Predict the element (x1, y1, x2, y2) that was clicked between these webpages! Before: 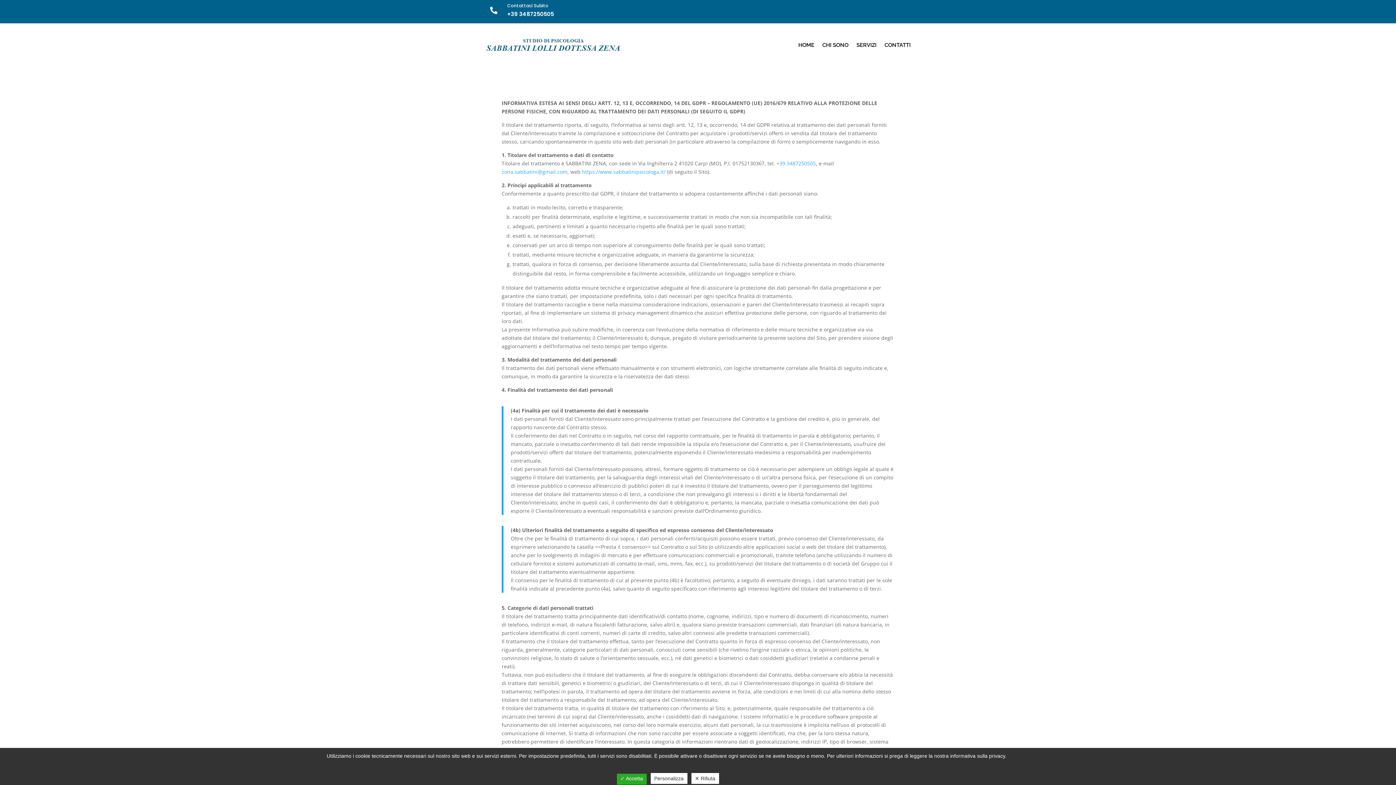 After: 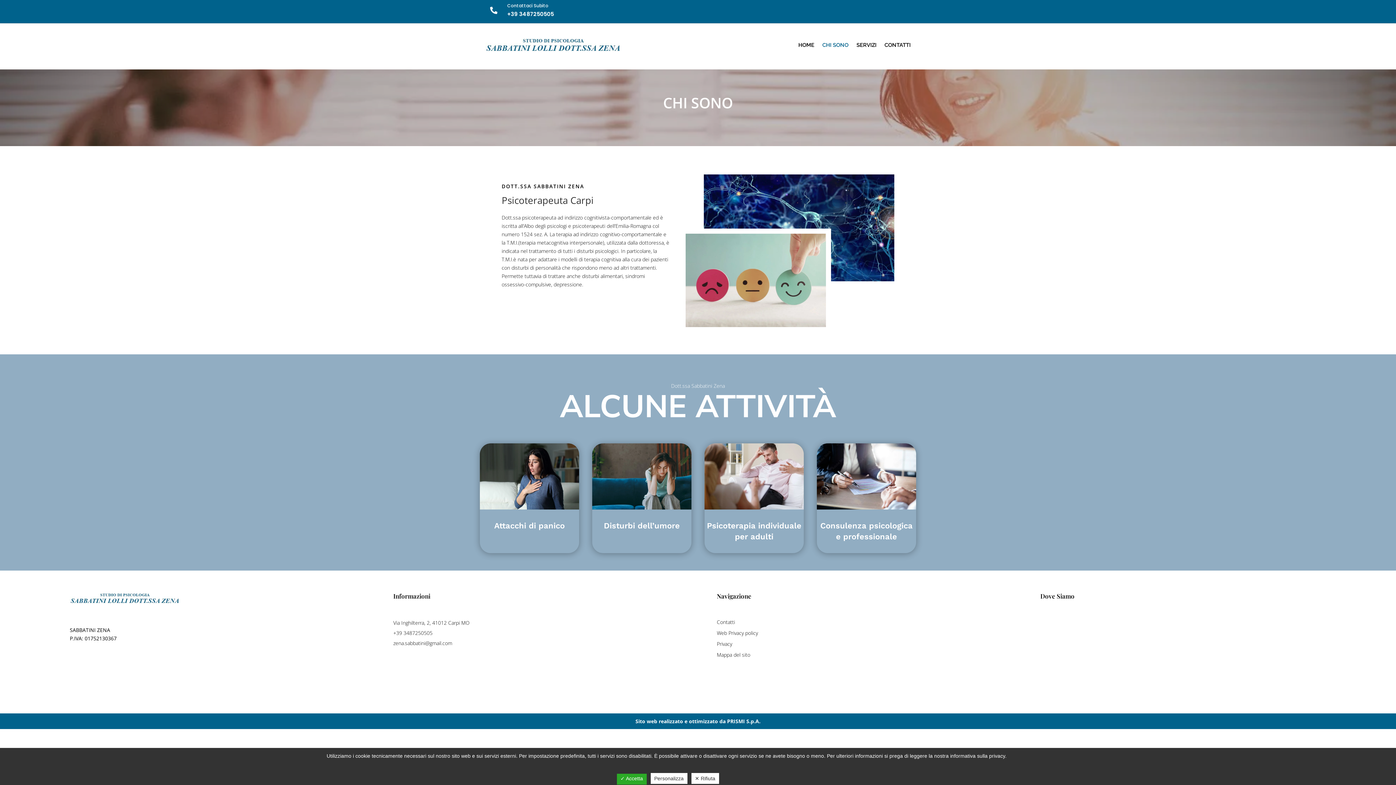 Action: label: CHI SONO bbox: (822, 31, 848, 58)